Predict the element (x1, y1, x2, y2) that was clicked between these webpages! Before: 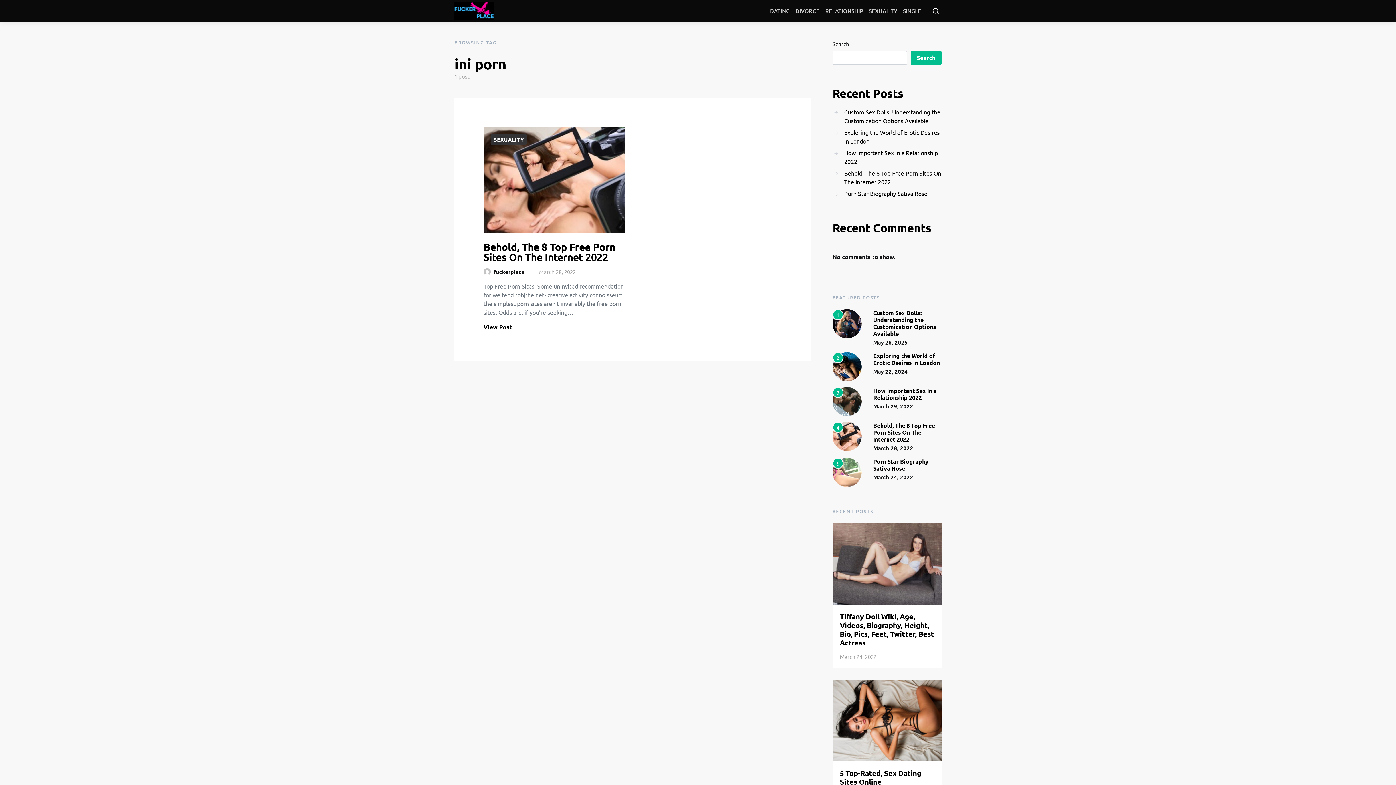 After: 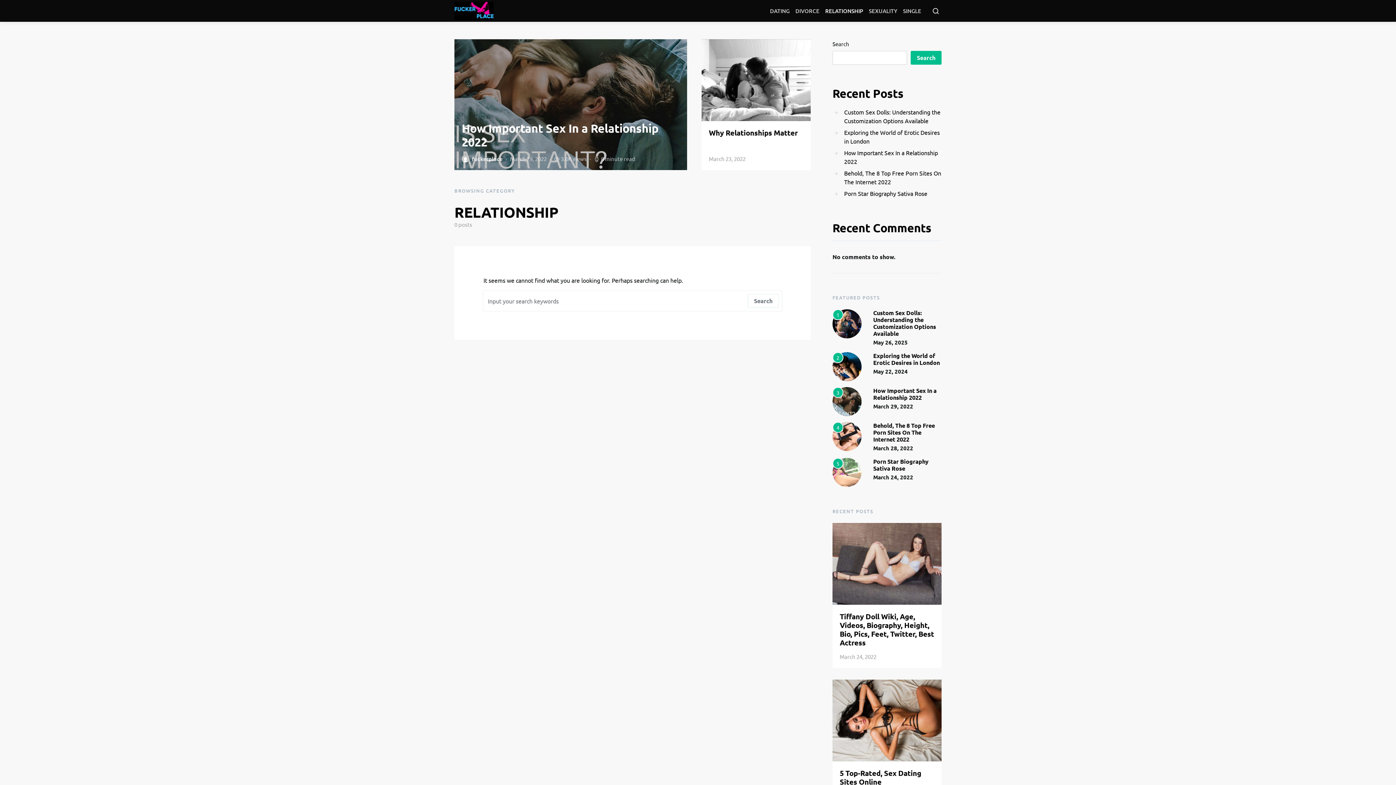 Action: label: RELATIONSHIP bbox: (822, 0, 866, 21)